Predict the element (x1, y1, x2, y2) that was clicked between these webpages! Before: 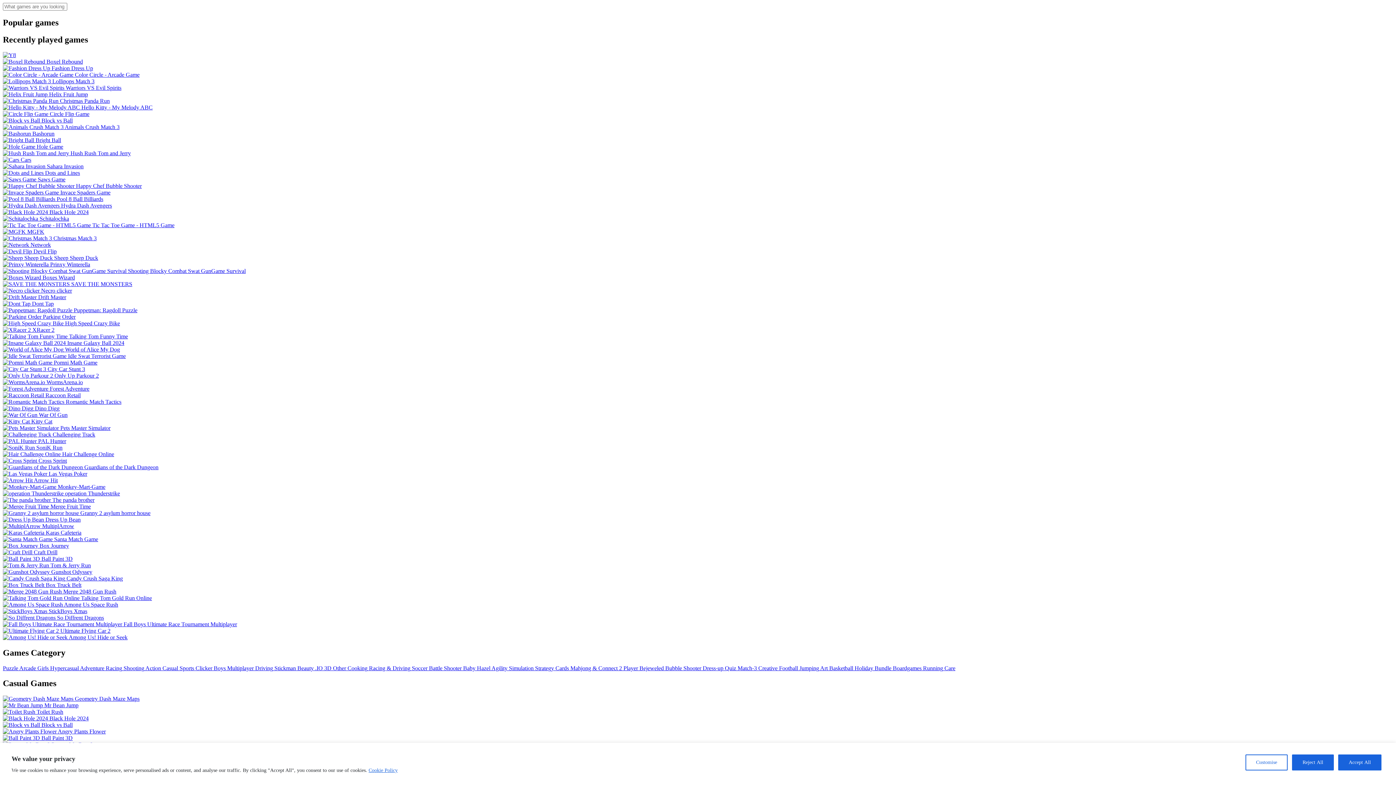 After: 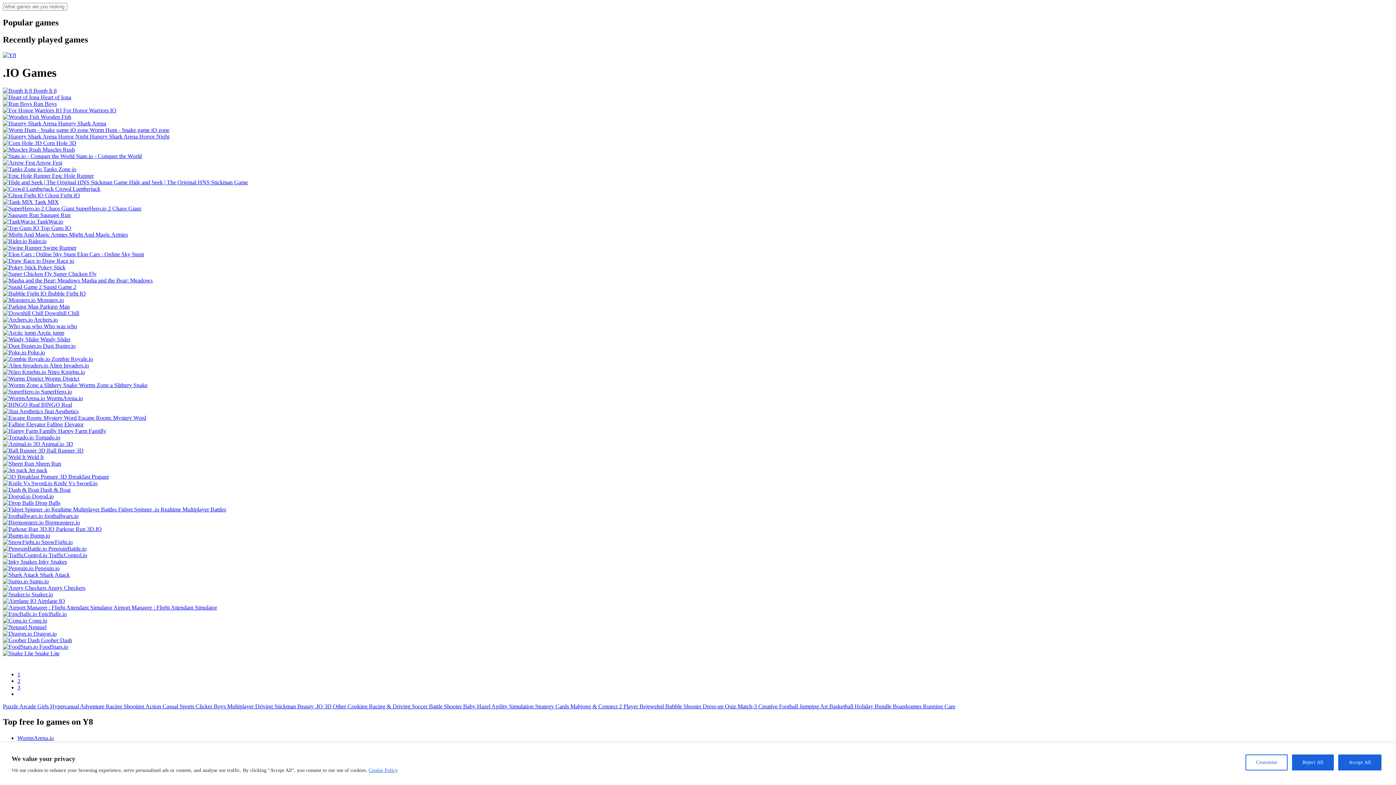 Action: bbox: (315, 665, 324, 671) label: .IO 